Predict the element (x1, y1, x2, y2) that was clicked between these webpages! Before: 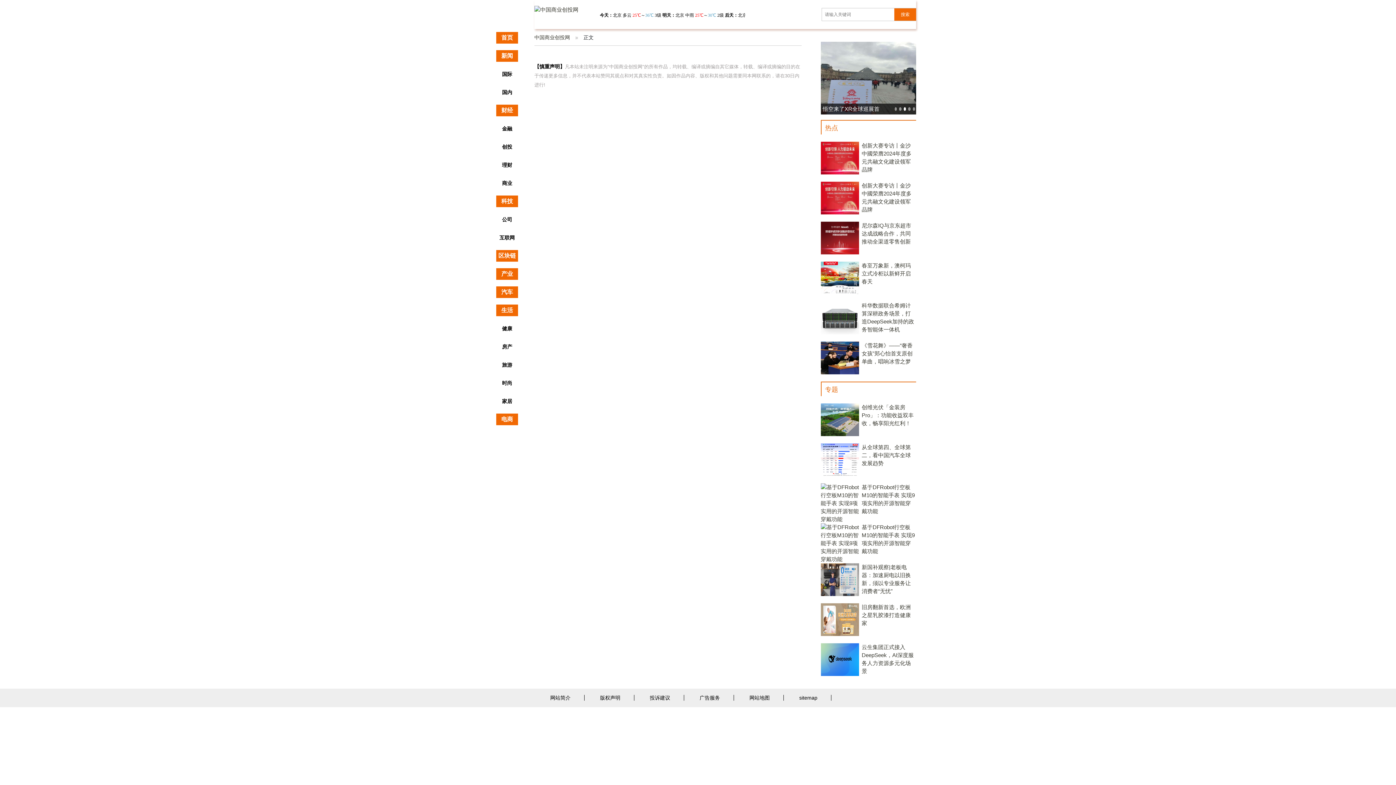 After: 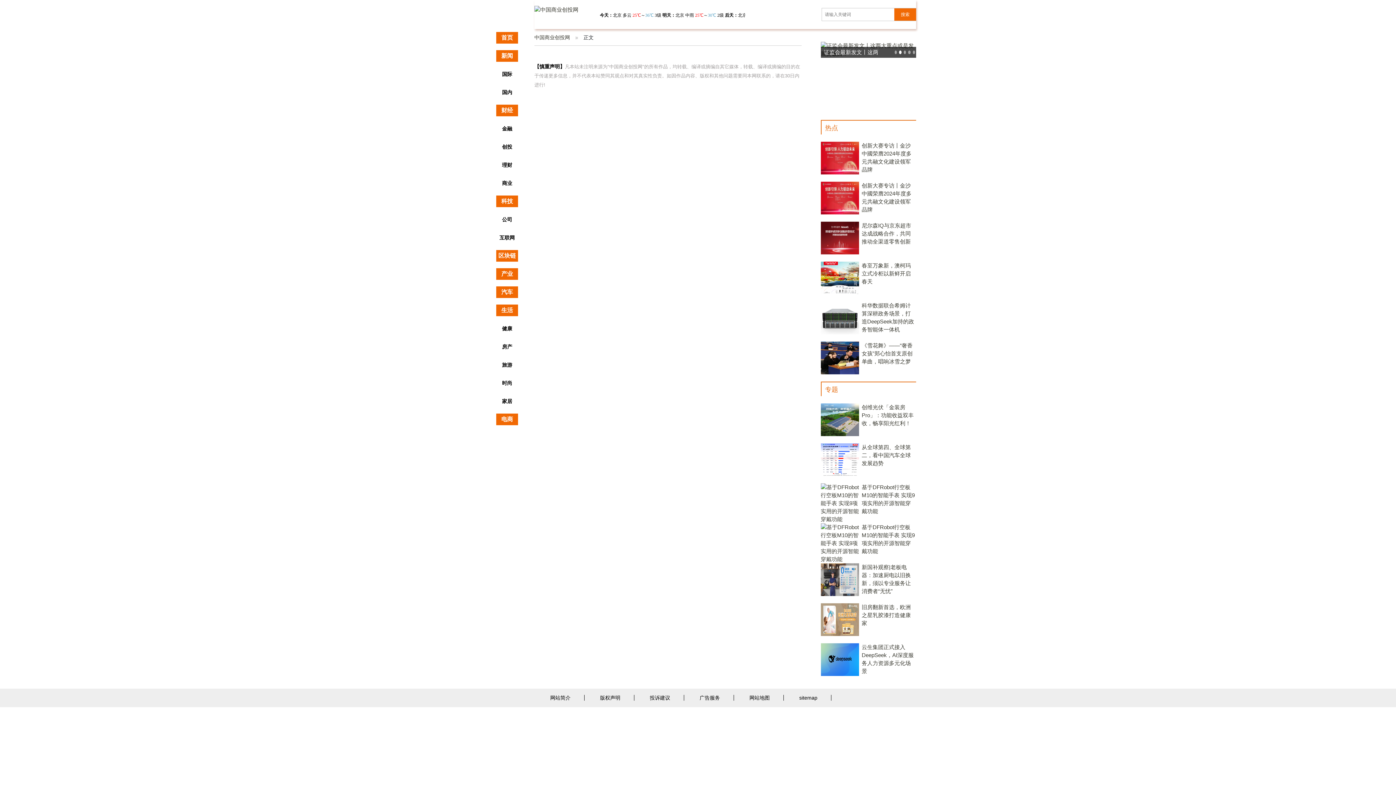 Action: bbox: (496, 323, 518, 334) label: 健康